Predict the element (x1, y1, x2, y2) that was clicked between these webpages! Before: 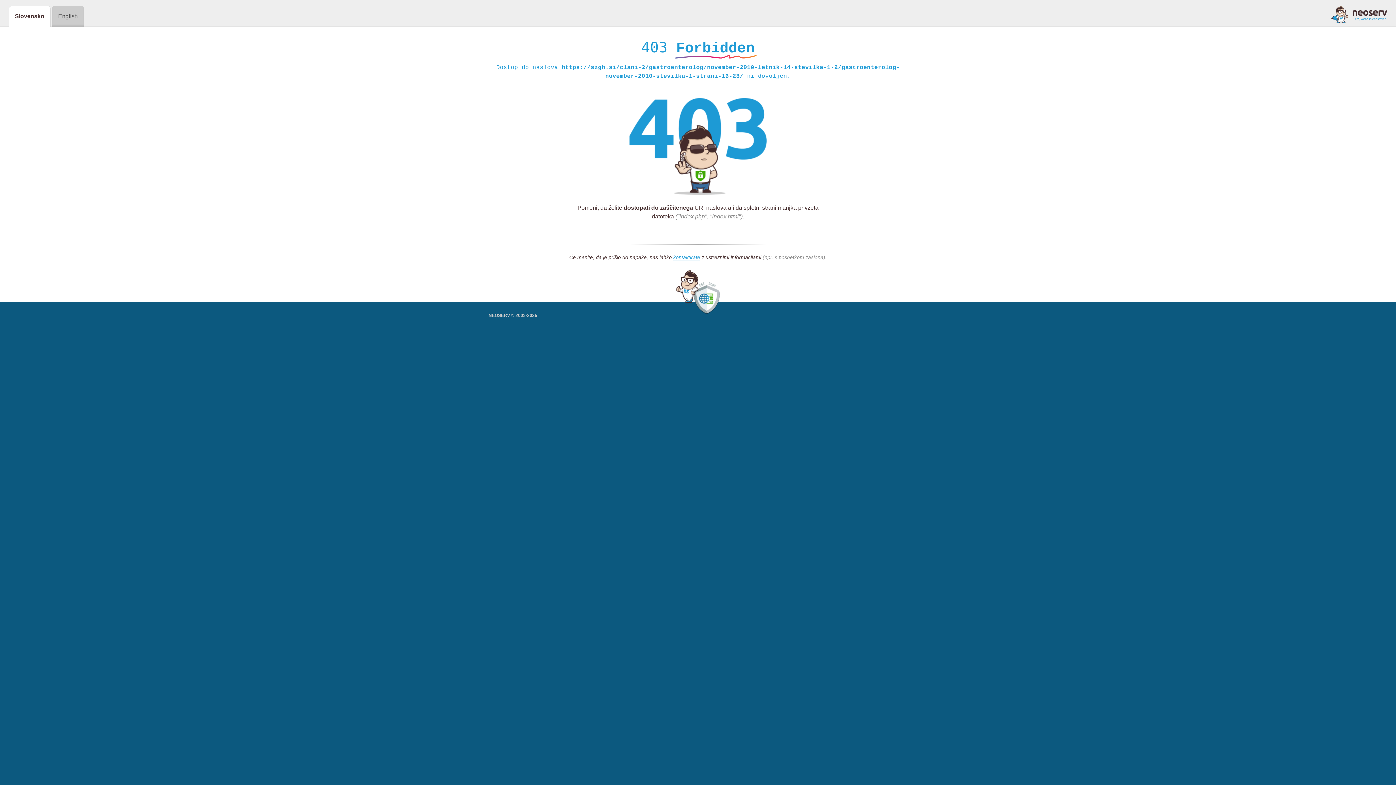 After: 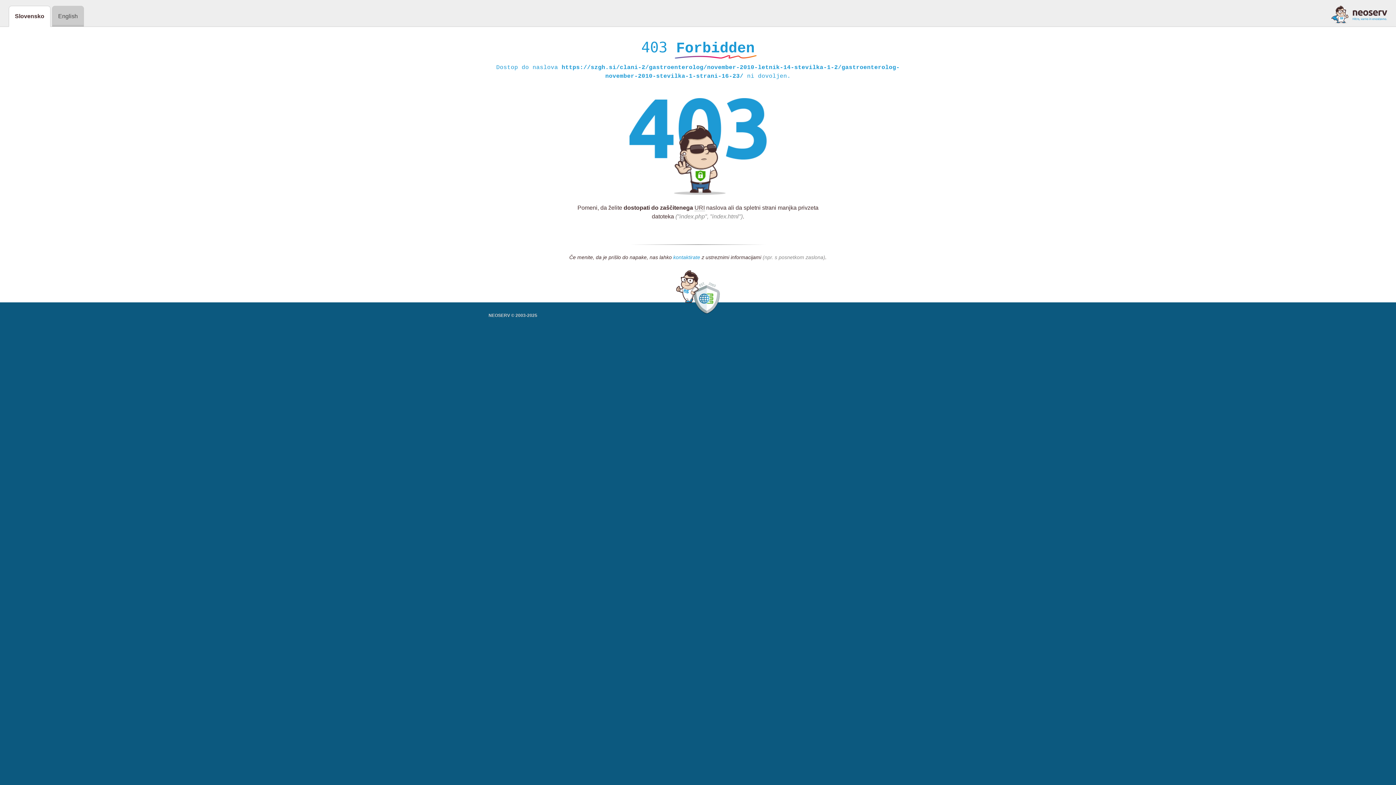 Action: bbox: (673, 254, 700, 261) label: kontaktirate